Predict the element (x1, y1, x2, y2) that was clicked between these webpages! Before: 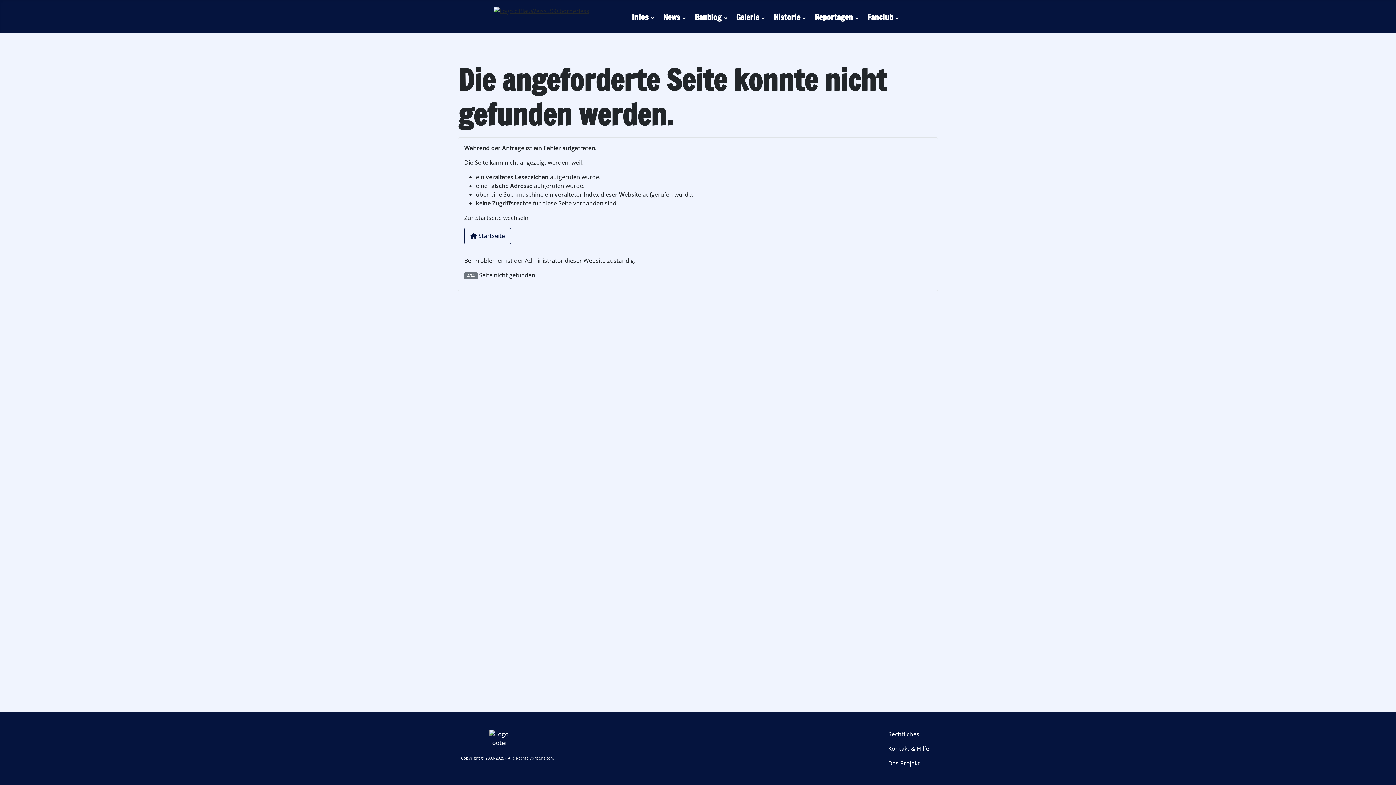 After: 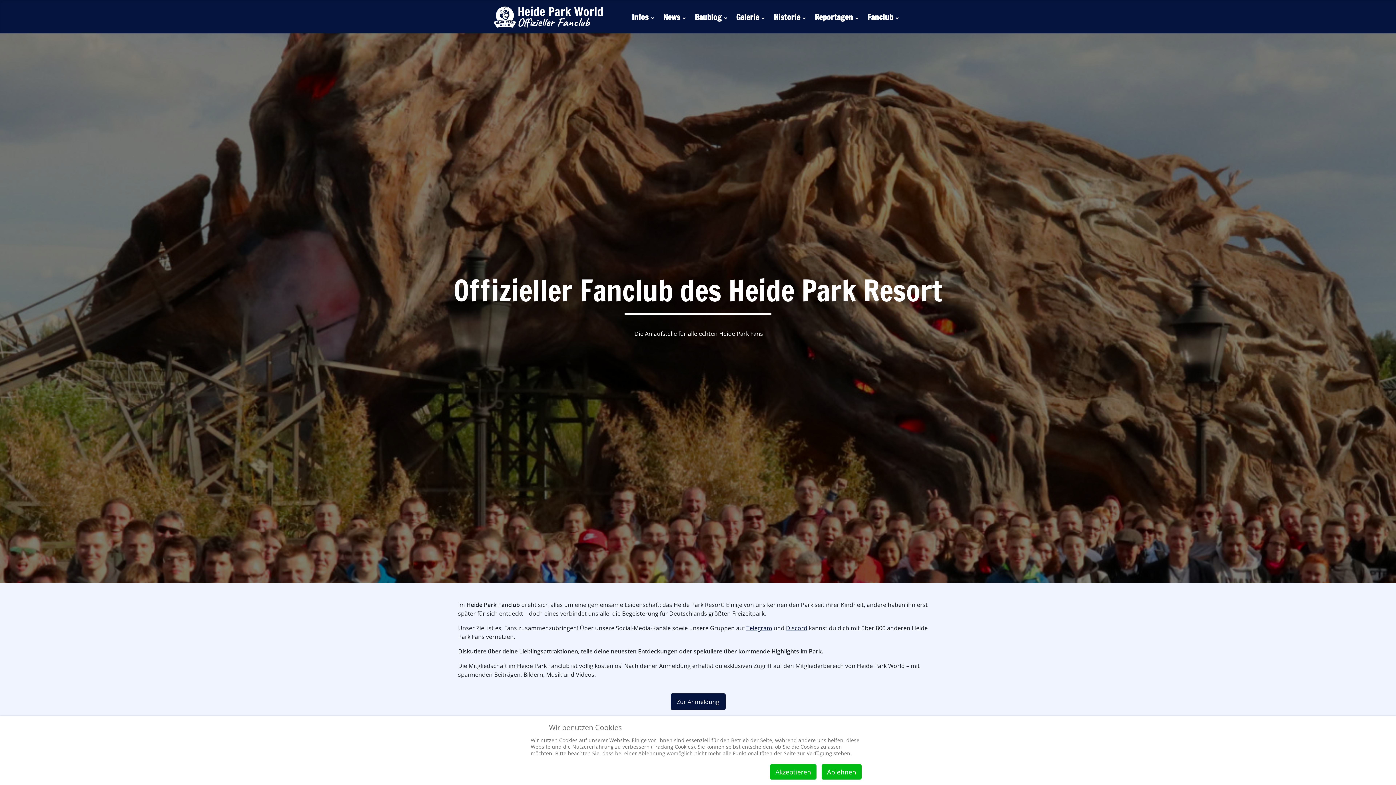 Action: label: Fanclub bbox: (864, 5, 904, 27)